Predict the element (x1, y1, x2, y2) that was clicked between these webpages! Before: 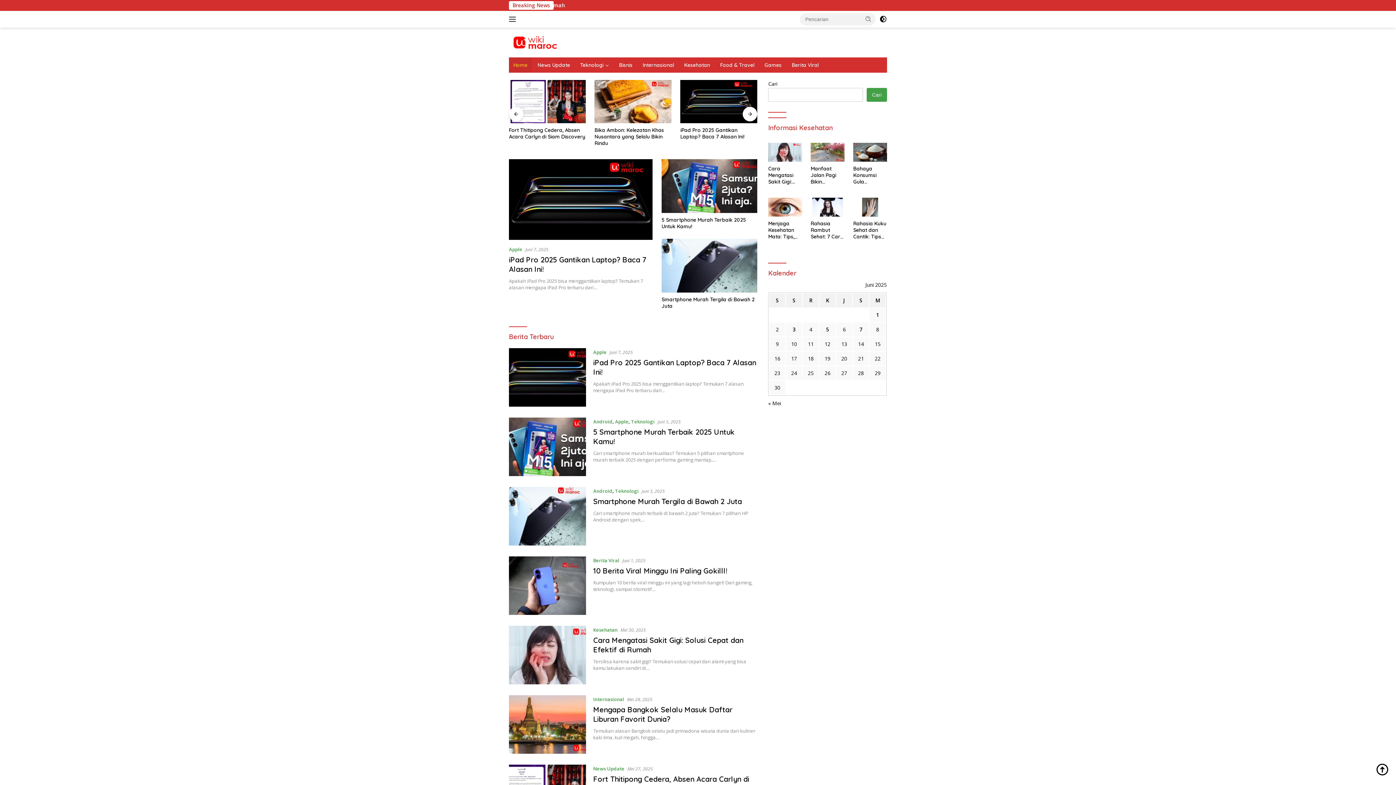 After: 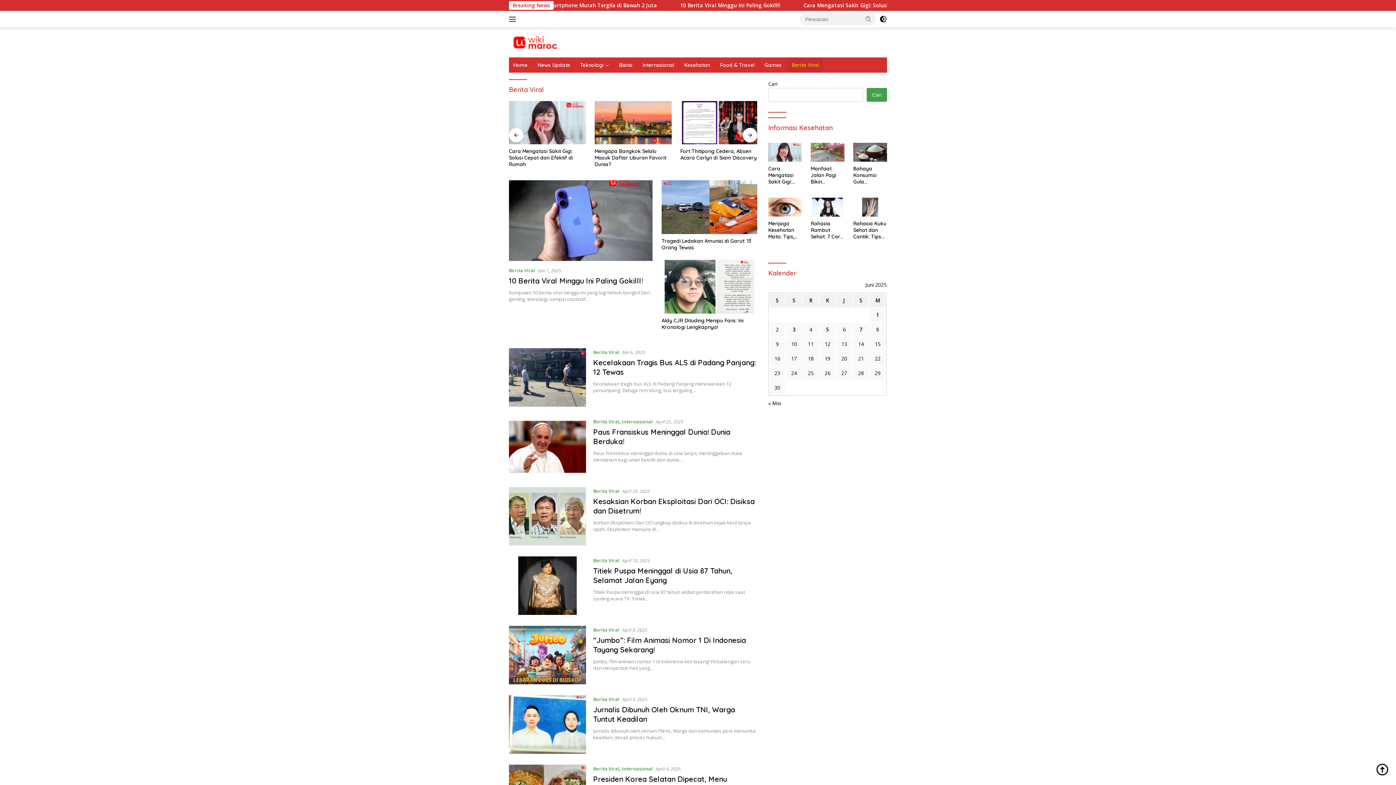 Action: label: Berita Viral bbox: (787, 57, 823, 72)